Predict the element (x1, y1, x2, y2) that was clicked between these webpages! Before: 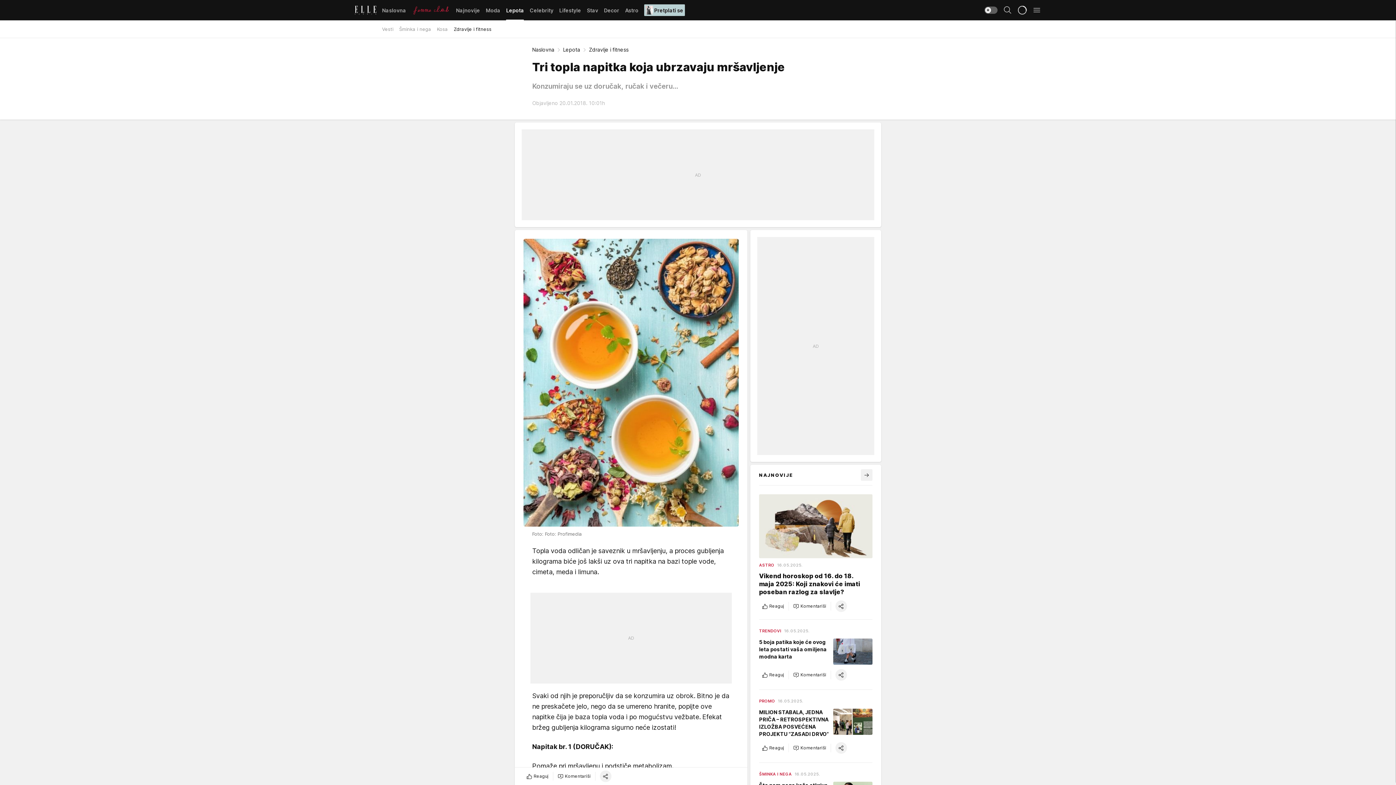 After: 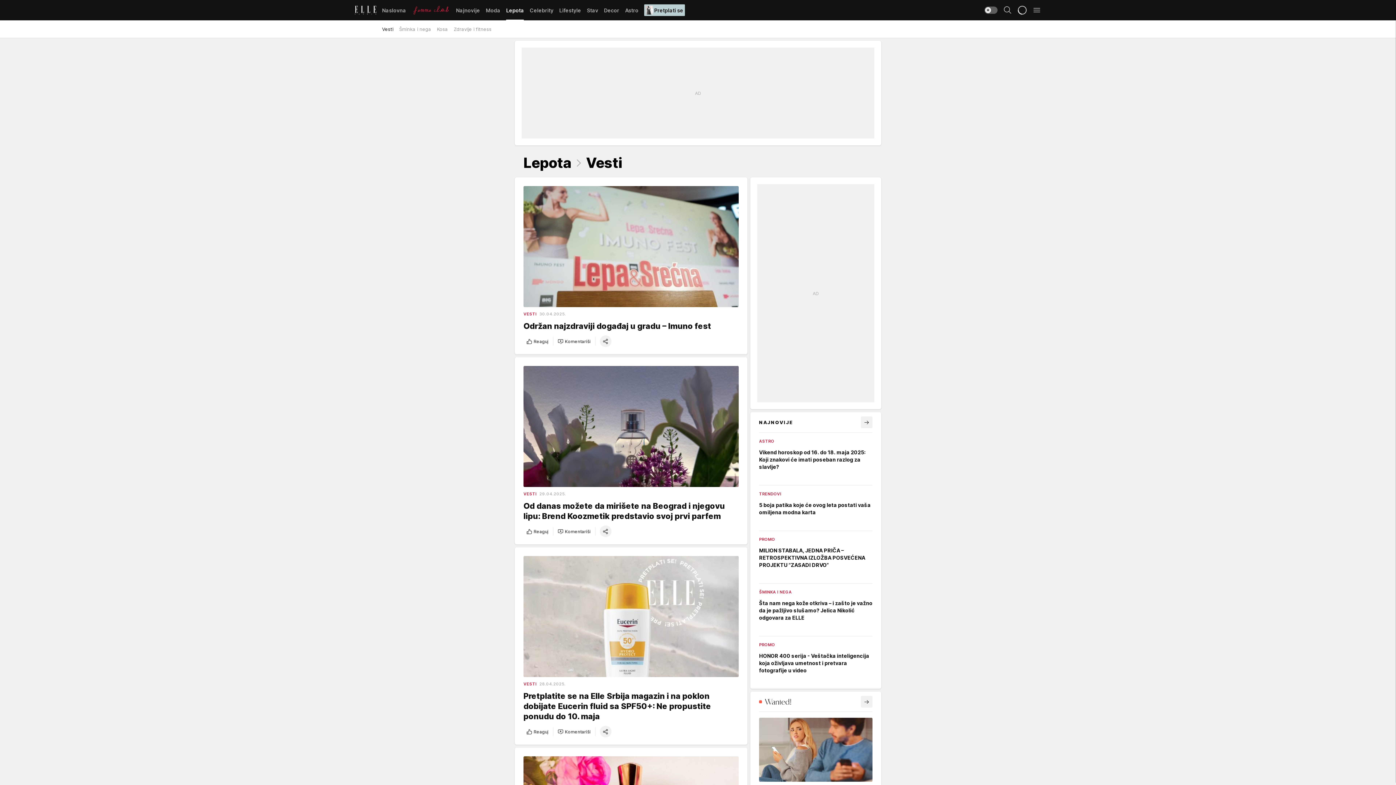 Action: bbox: (382, 22, 393, 35) label: Vesti